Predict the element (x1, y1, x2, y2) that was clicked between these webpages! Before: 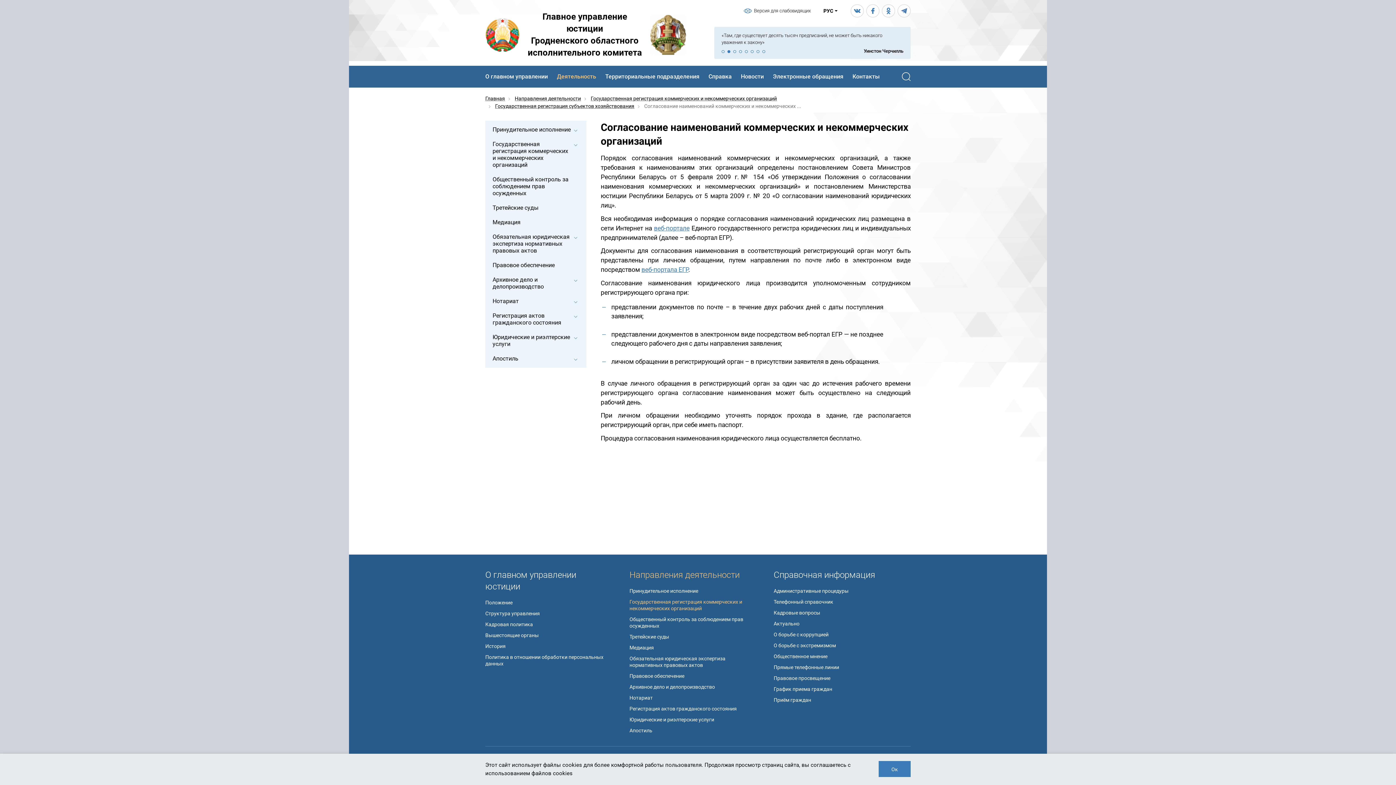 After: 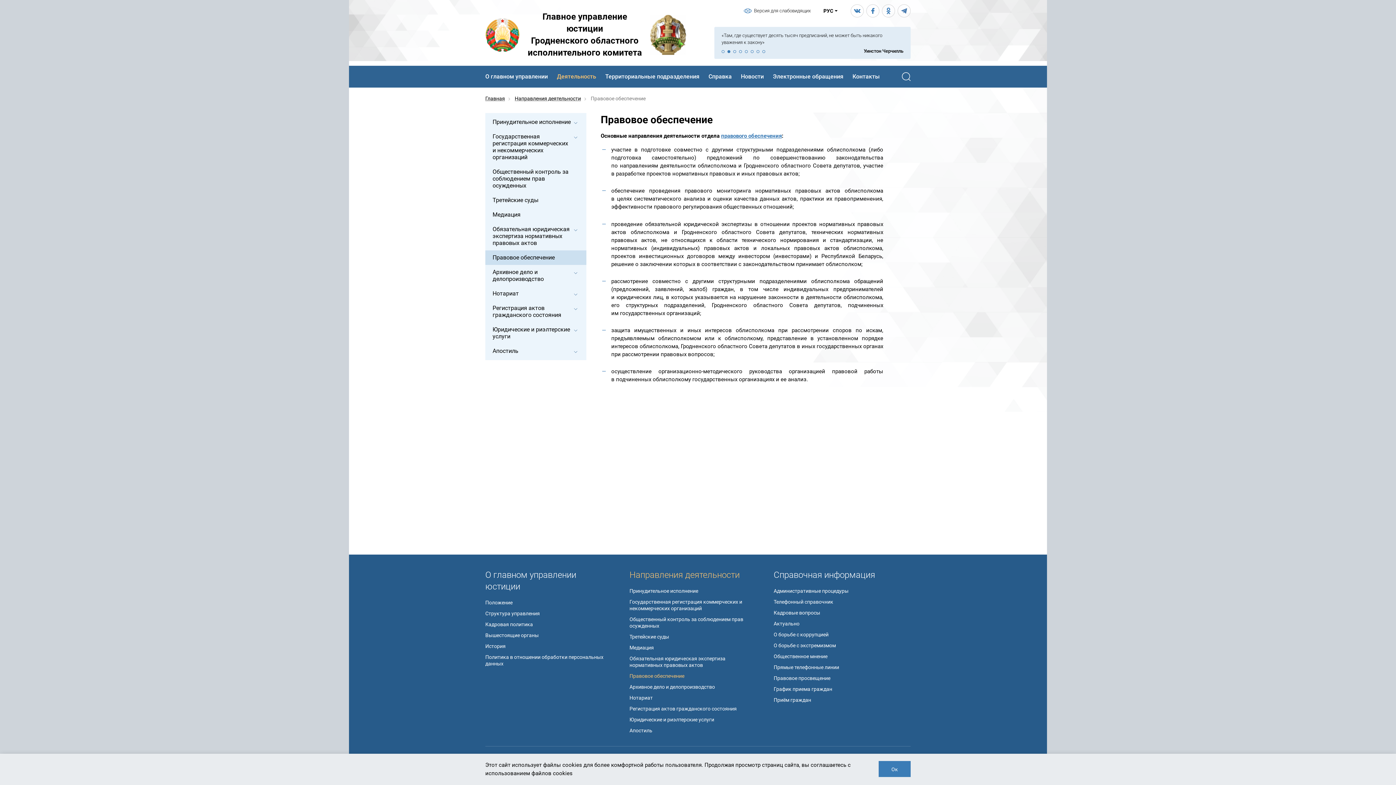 Action: bbox: (485, 258, 586, 272) label: Правовое обеспечение